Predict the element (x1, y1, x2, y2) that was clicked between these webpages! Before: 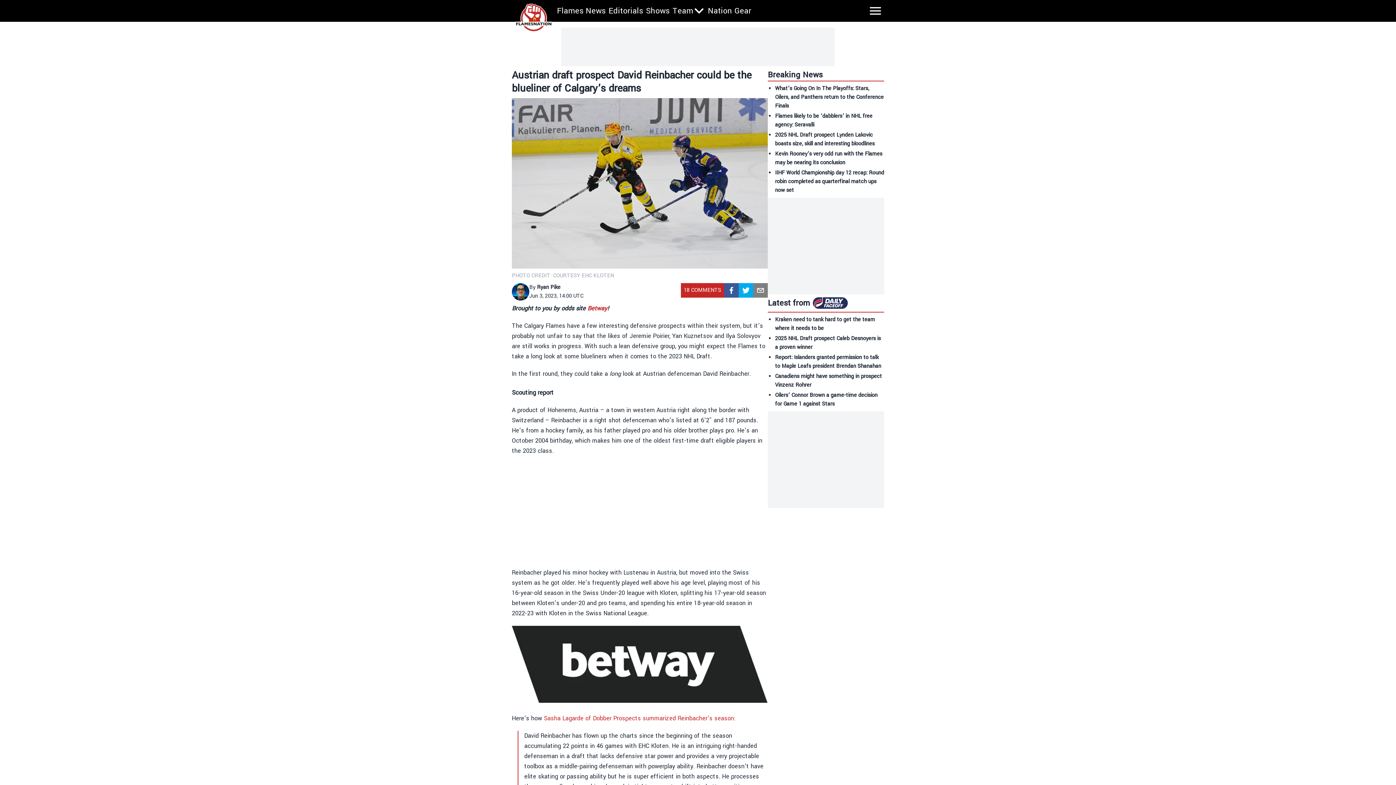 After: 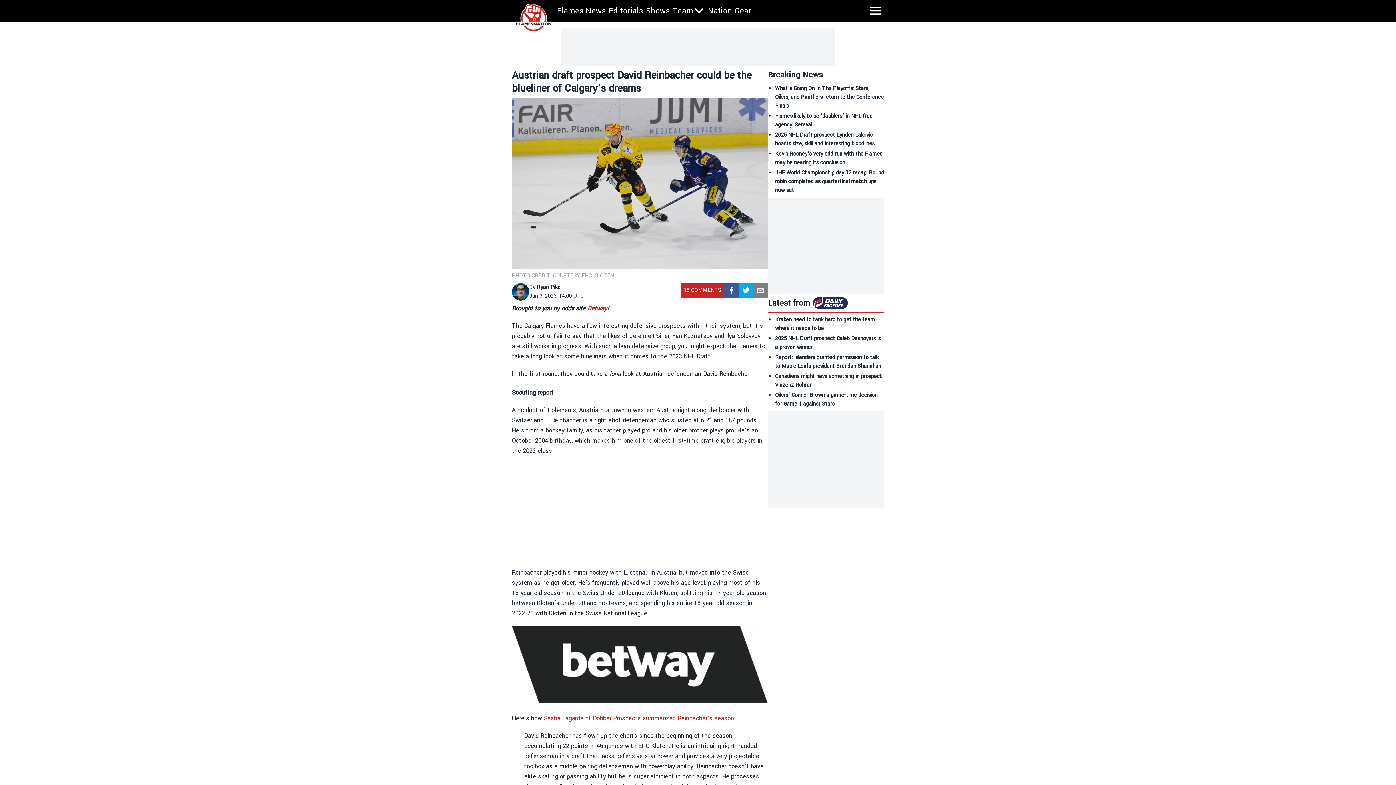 Action: bbox: (738, 283, 753, 297) label: twitter